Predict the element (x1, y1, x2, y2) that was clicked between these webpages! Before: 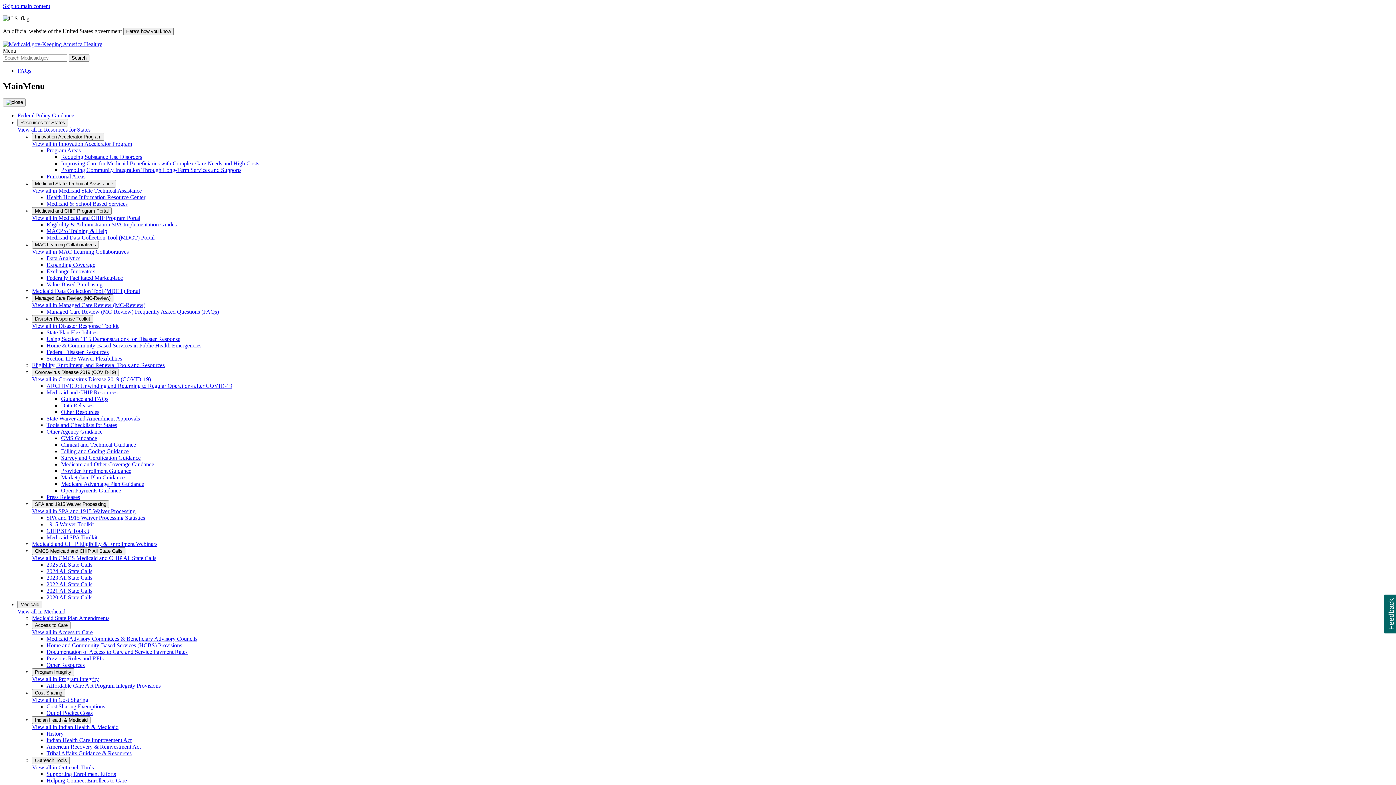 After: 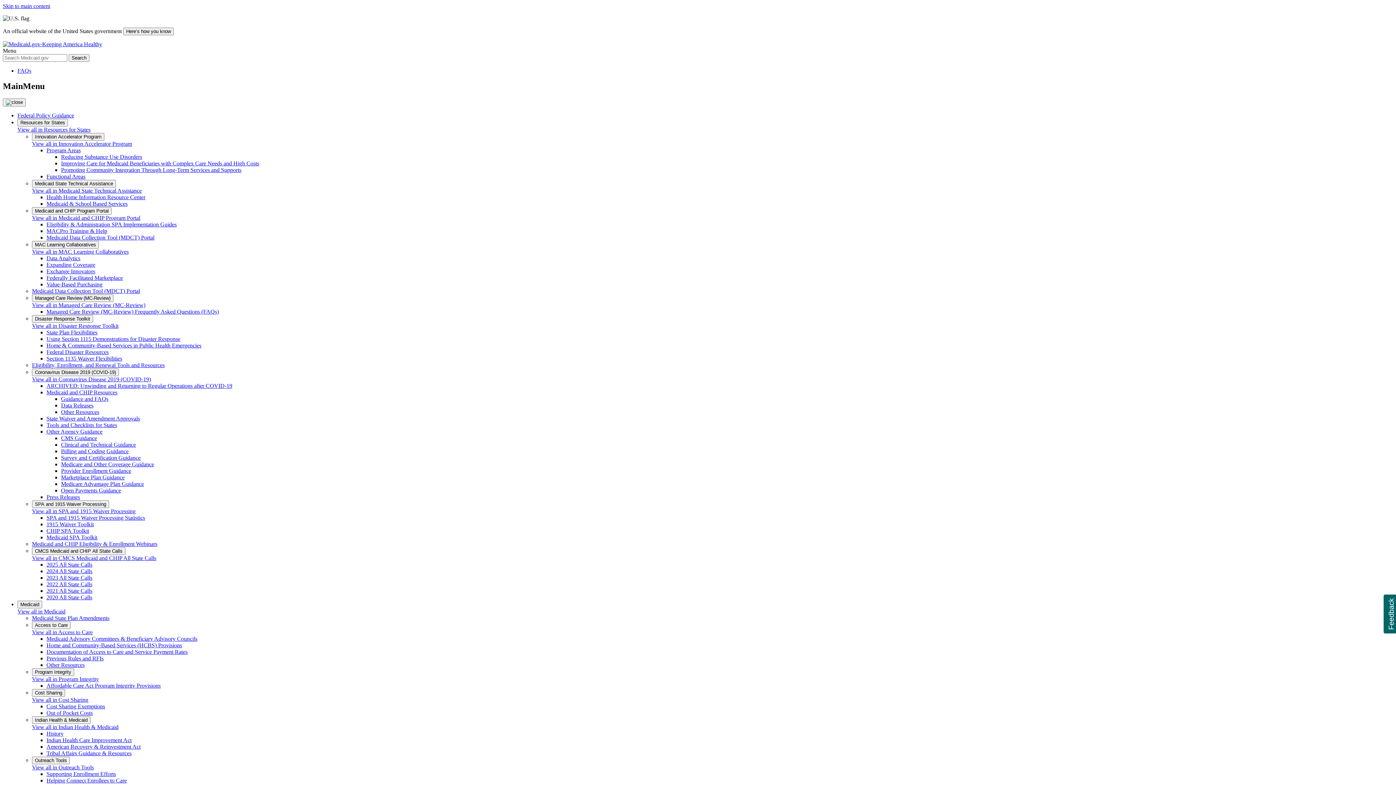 Action: bbox: (46, 147, 80, 153) label: Program Areas